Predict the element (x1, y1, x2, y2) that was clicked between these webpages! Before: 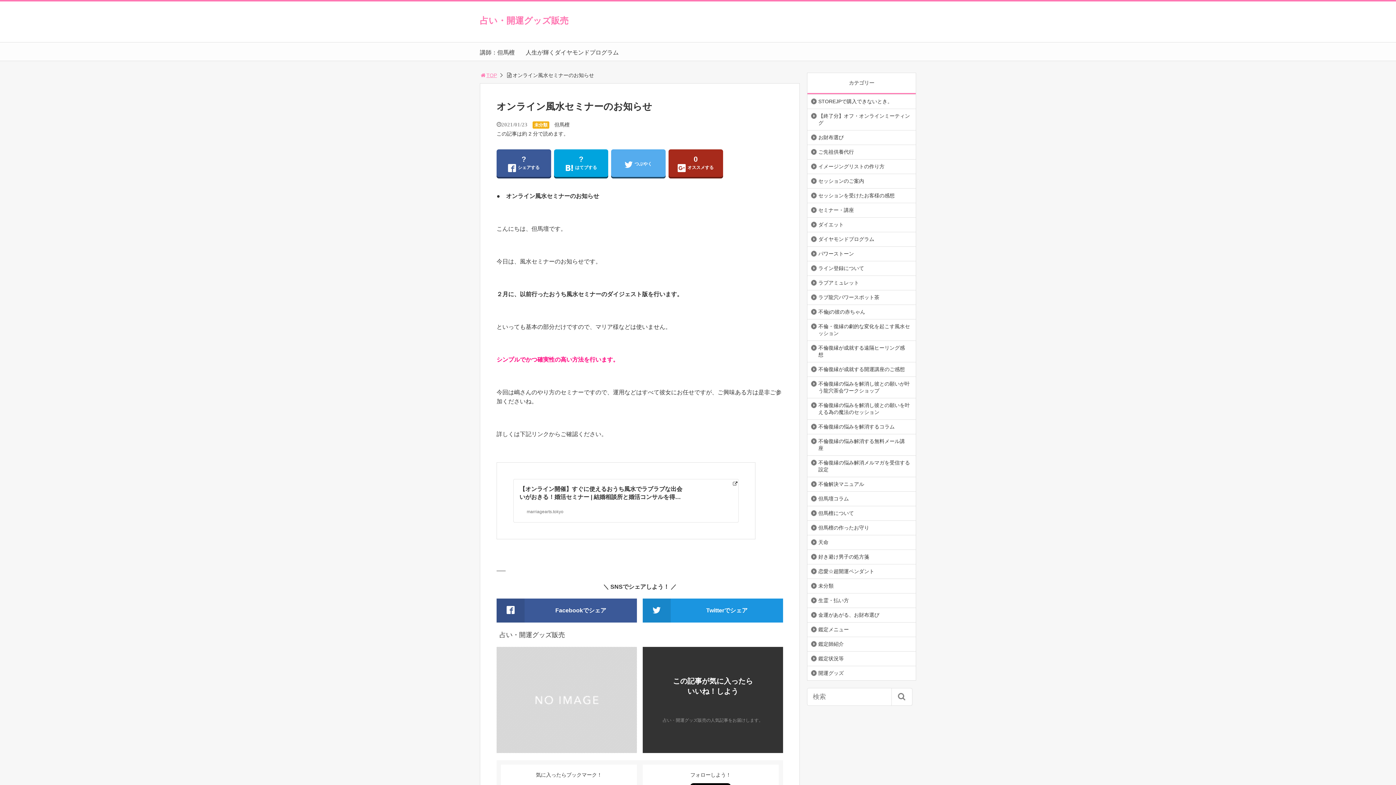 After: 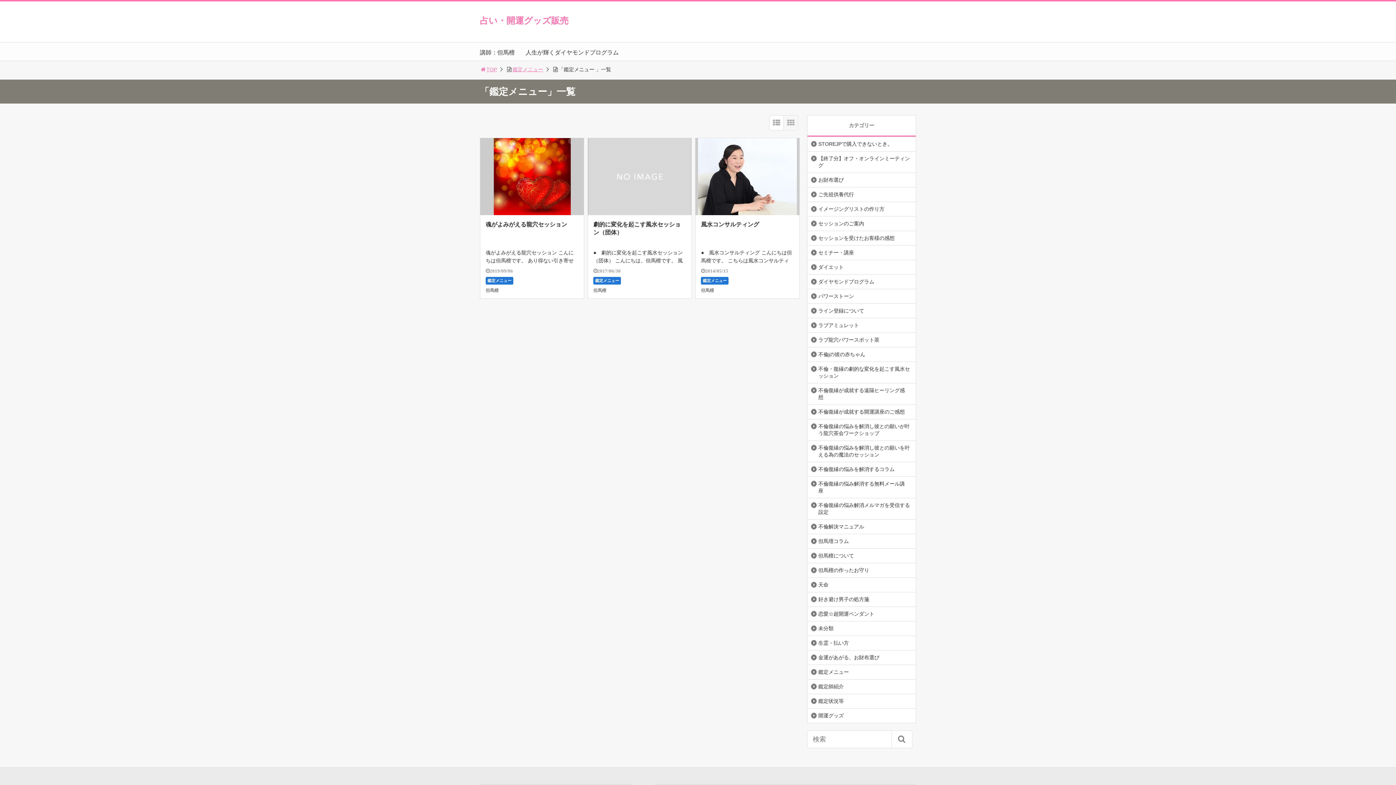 Action: label: 鑑定メニュー bbox: (807, 623, 852, 636)